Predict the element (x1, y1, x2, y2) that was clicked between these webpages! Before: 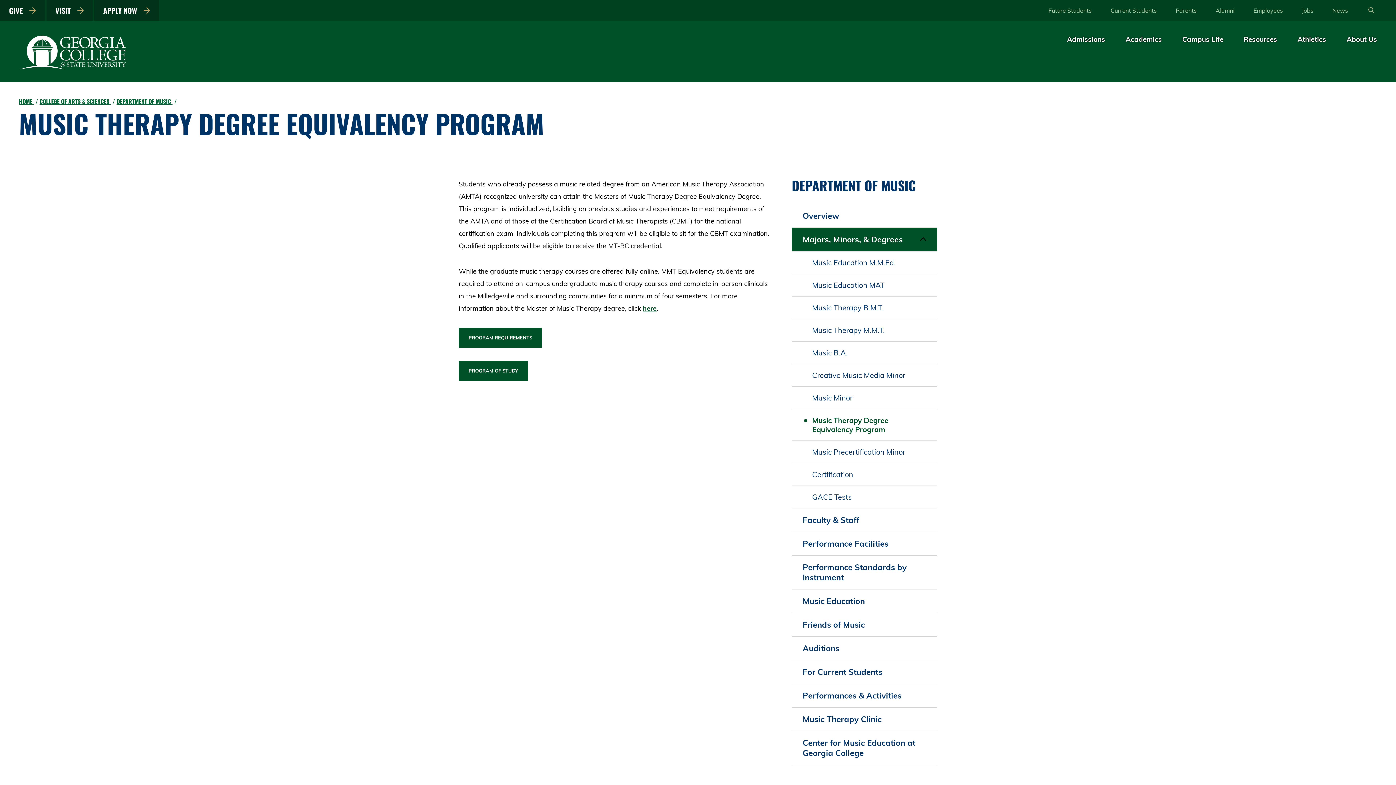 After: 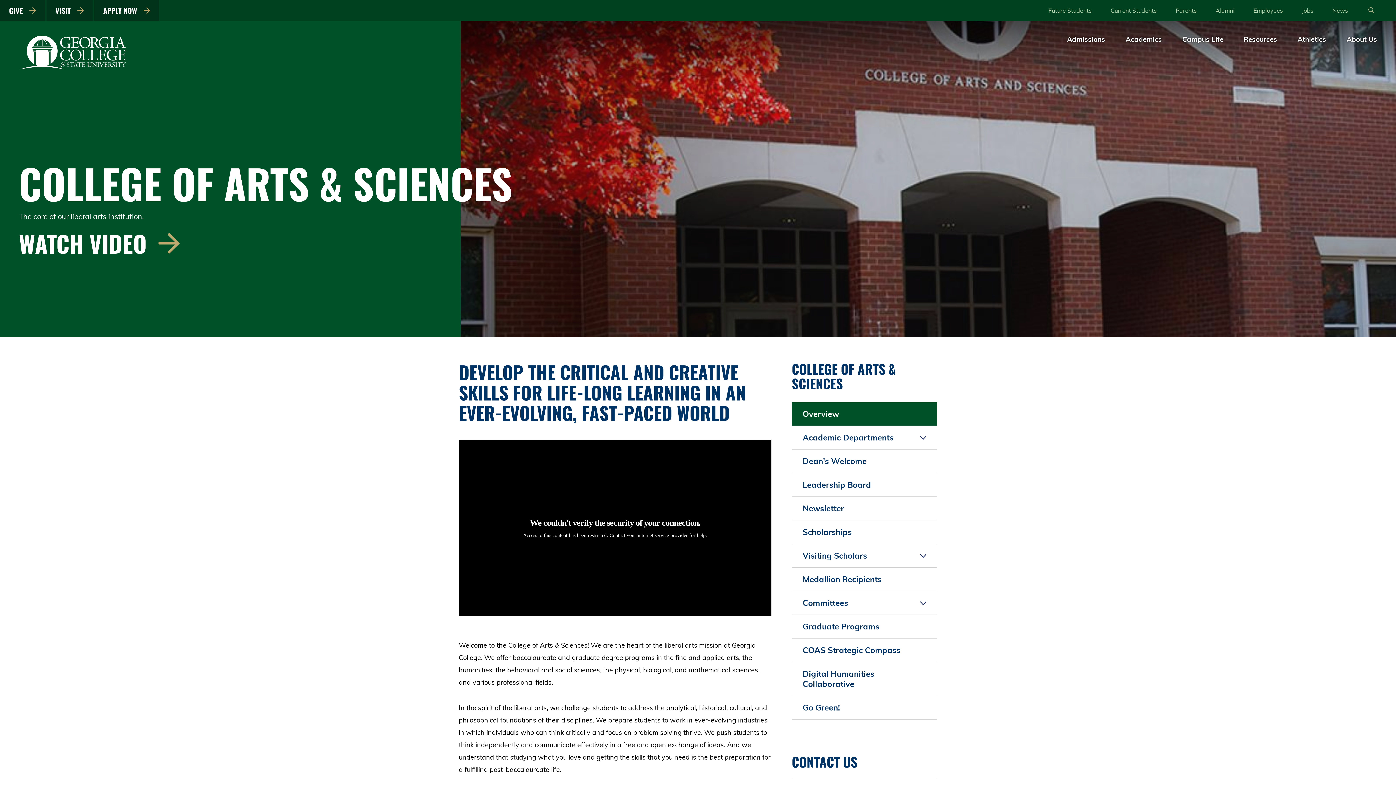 Action: bbox: (39, 96, 110, 106) label: COLLEGE OF ARTS & SCIENCES 